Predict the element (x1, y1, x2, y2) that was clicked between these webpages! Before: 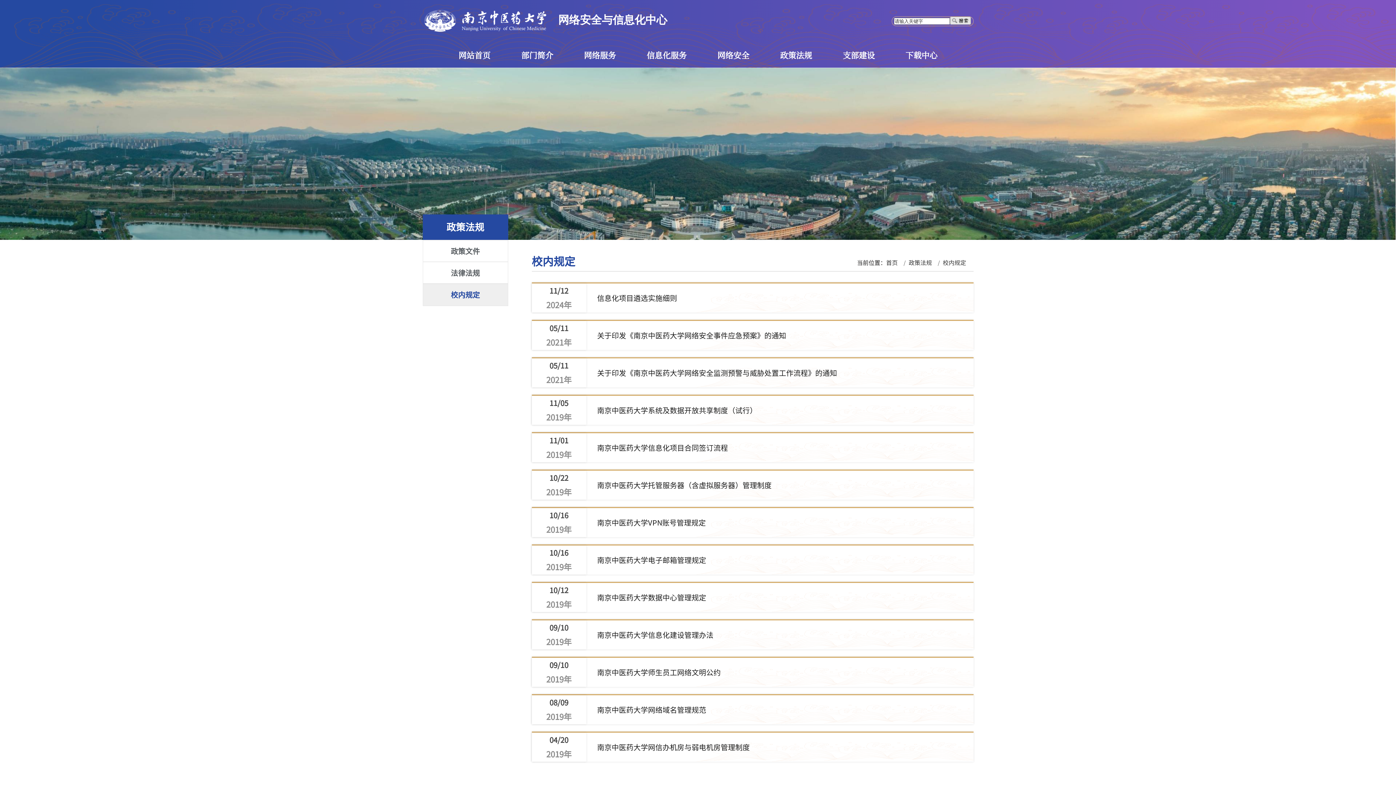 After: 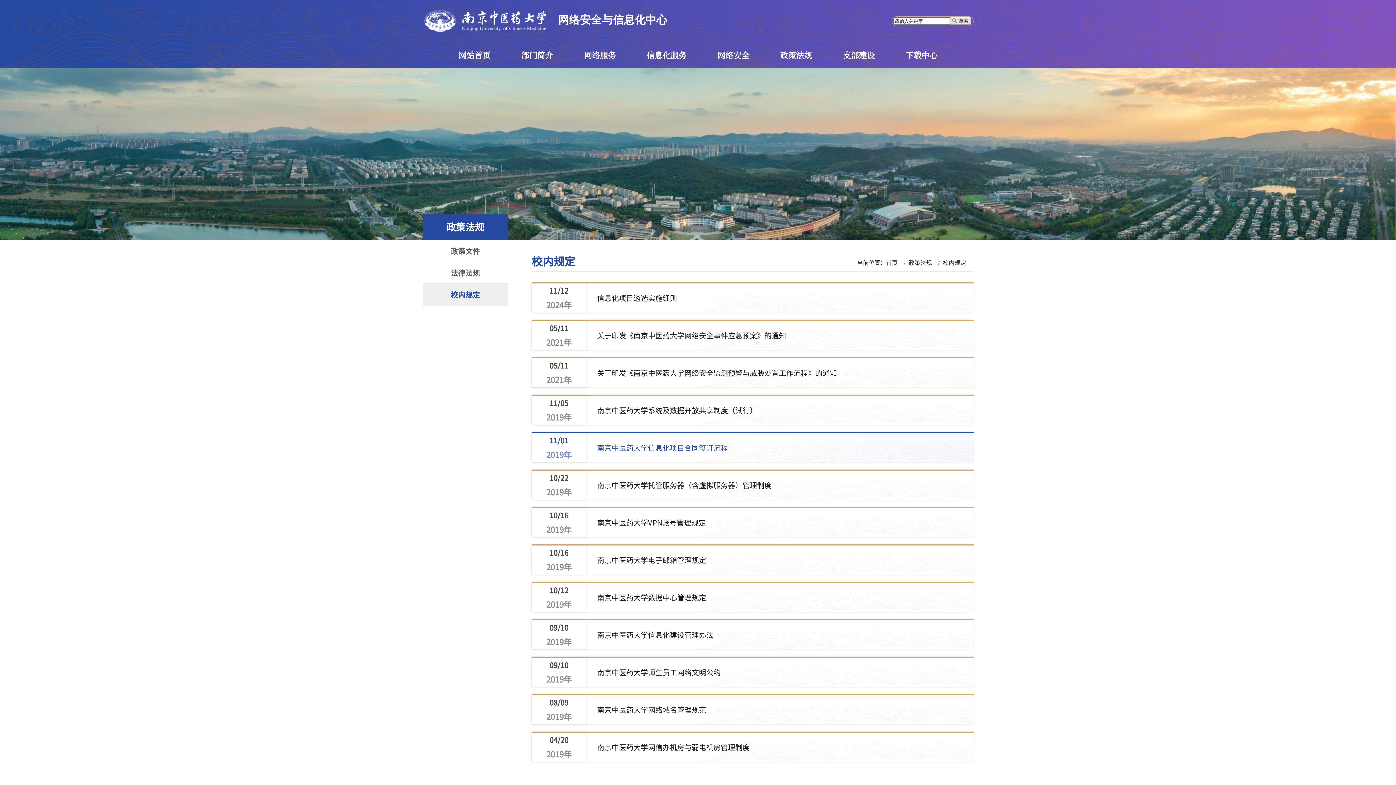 Action: bbox: (597, 444, 728, 451) label: 南京中医药大学信息化项目合同签订流程